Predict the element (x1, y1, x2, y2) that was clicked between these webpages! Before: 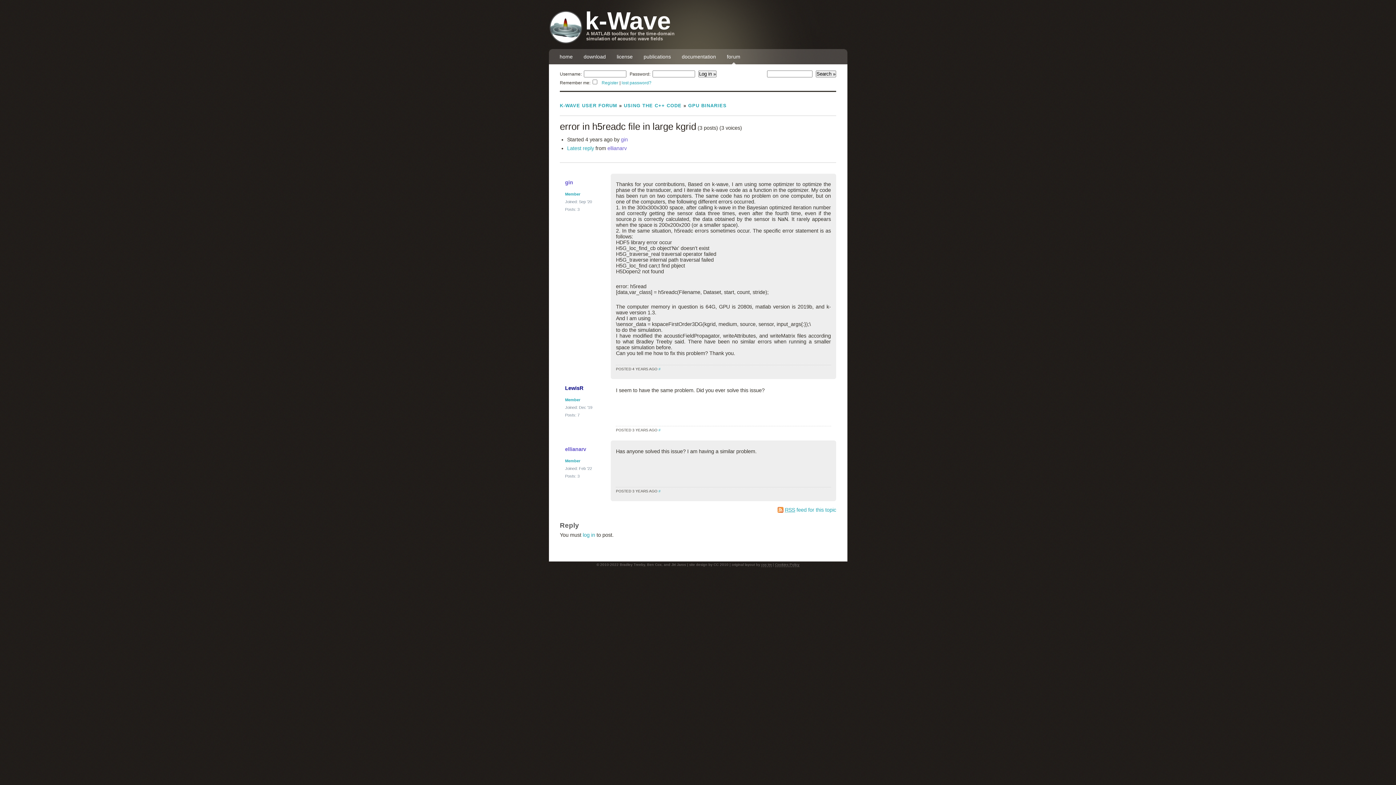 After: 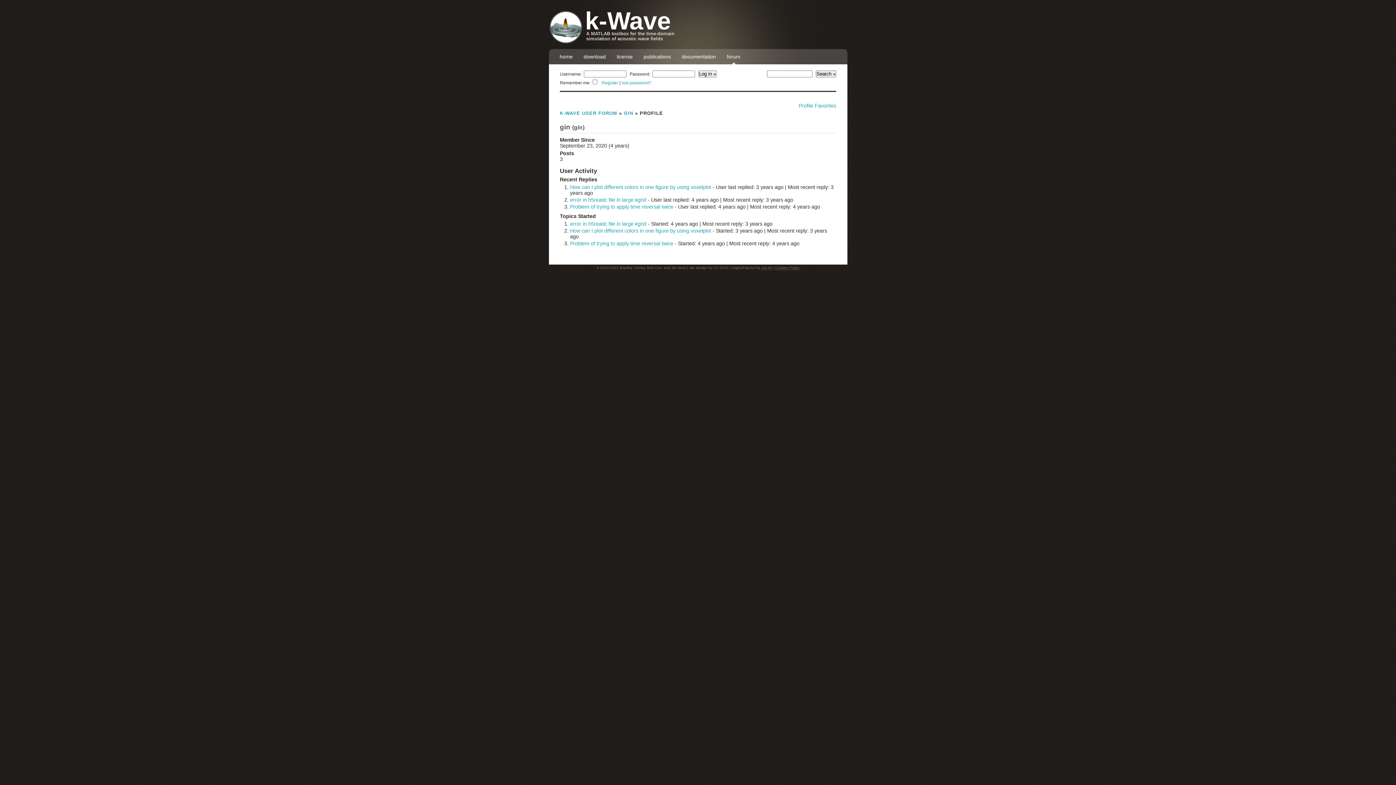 Action: bbox: (565, 191, 580, 196) label: Member